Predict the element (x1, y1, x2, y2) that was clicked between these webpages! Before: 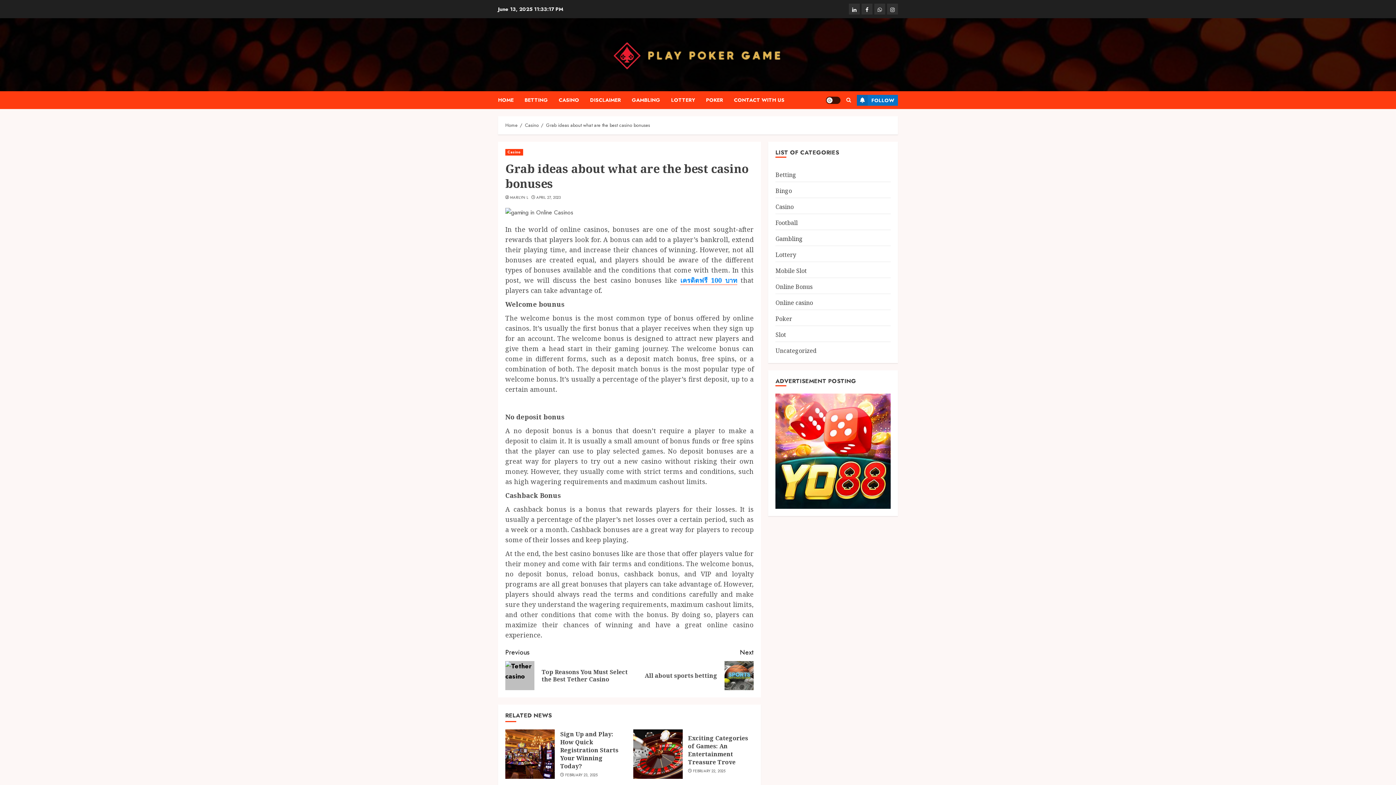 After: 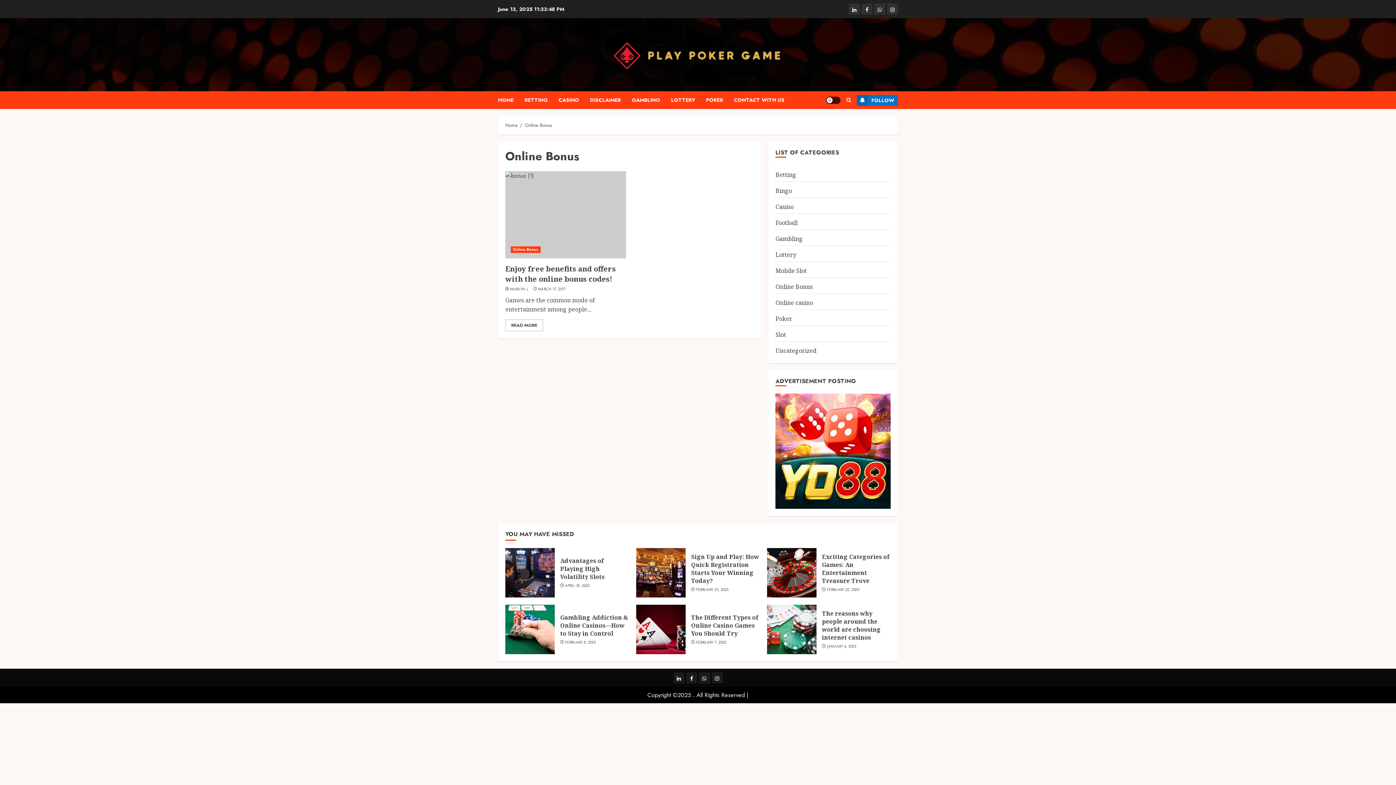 Action: label: Online Bonus bbox: (775, 282, 812, 292)